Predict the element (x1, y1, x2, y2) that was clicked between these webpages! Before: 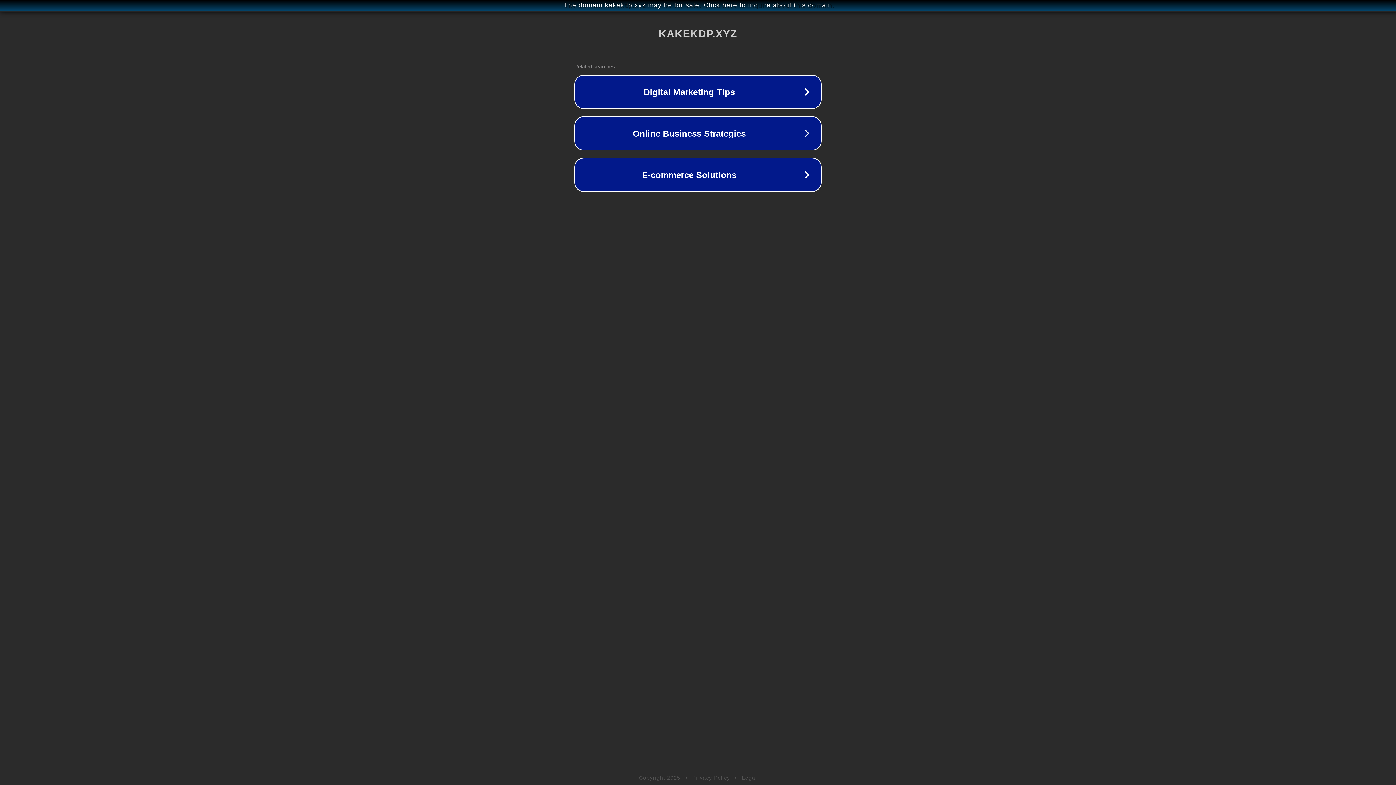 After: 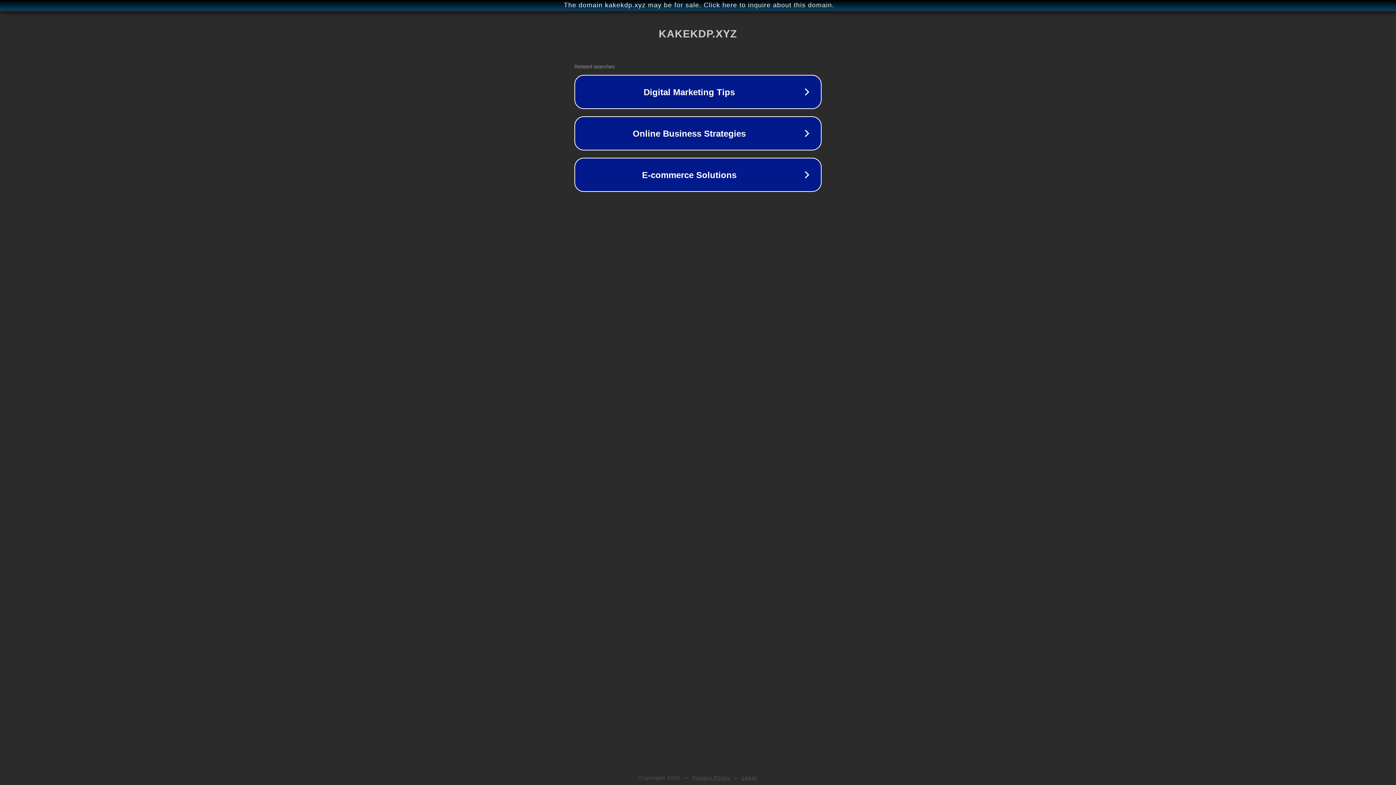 Action: bbox: (692, 775, 730, 781) label: Privacy Policy